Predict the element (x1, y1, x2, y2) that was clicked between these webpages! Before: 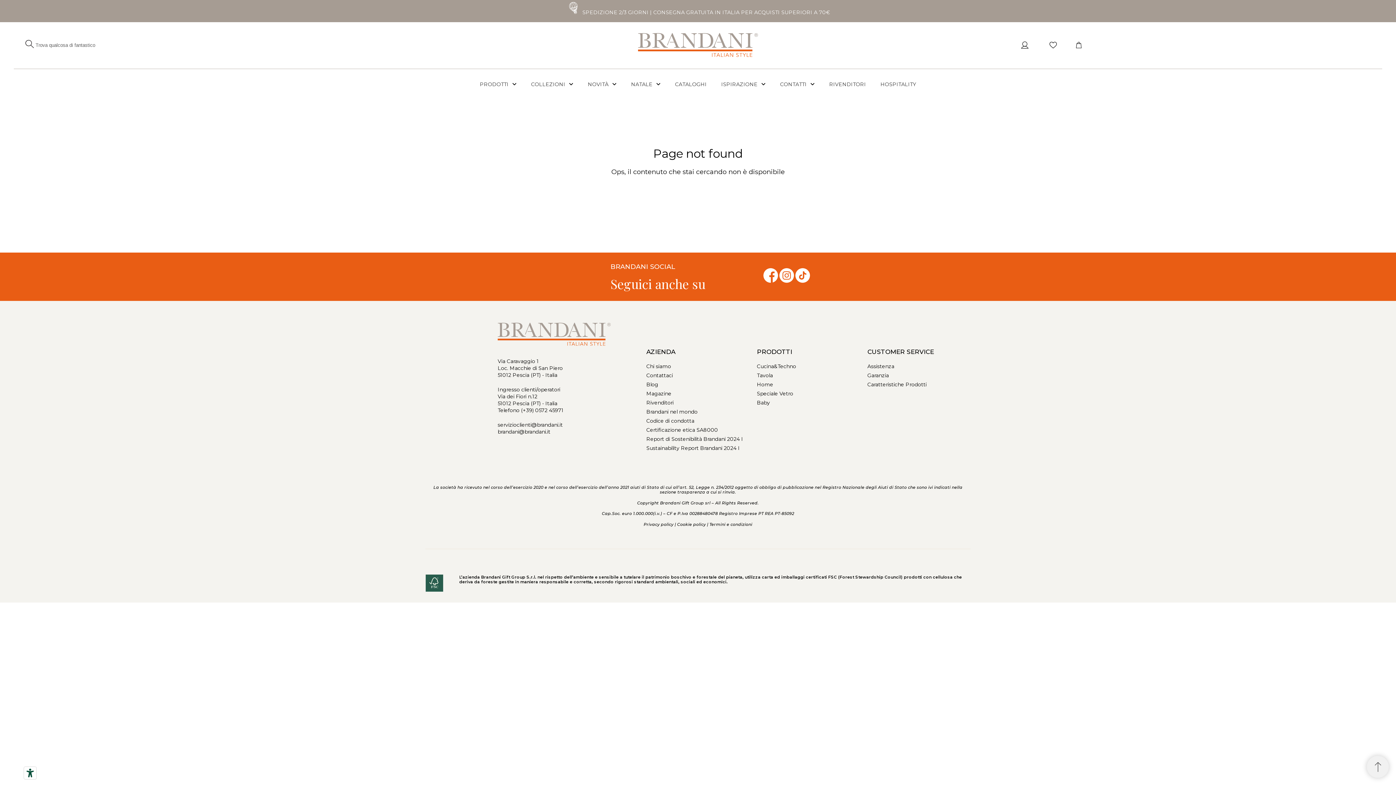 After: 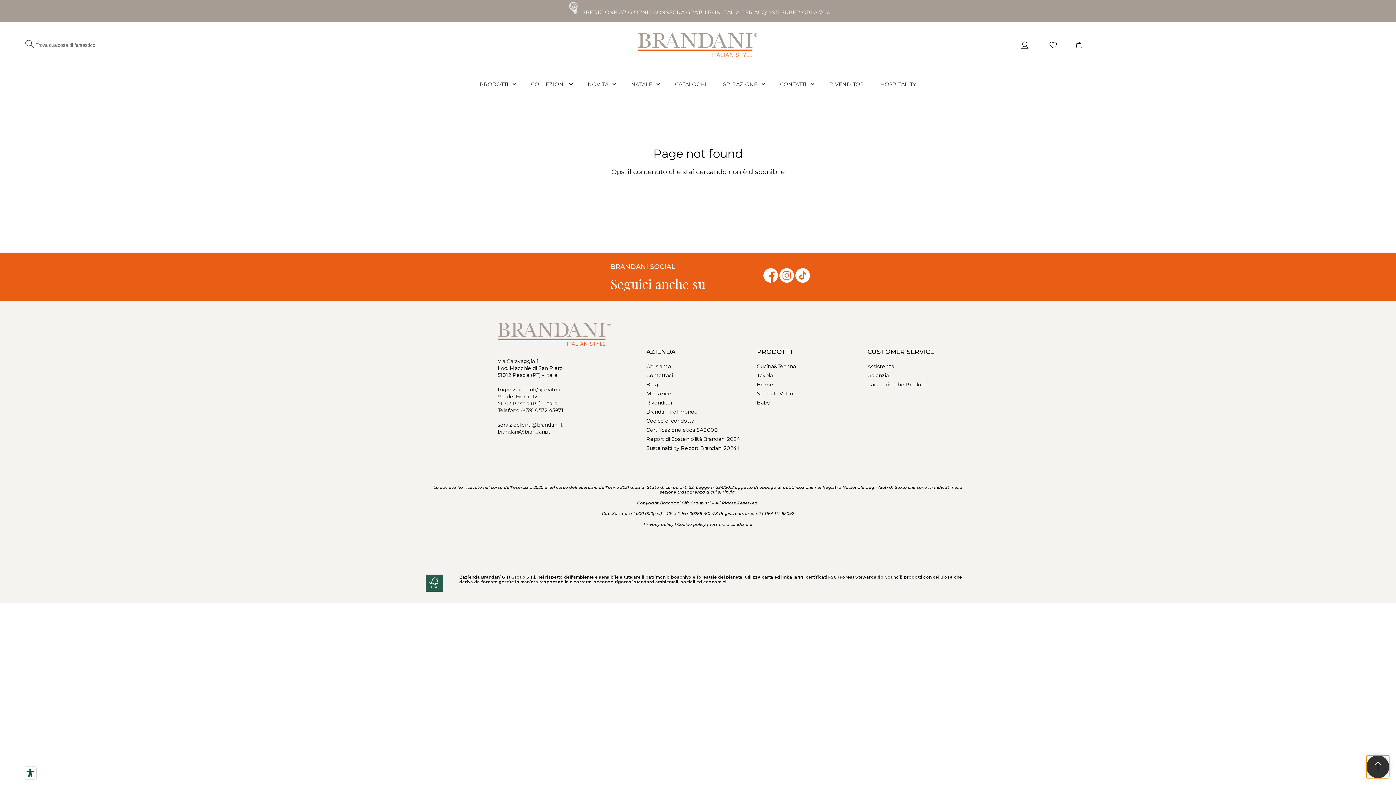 Action: label: Spostati in cima bbox: (1367, 756, 1389, 778)